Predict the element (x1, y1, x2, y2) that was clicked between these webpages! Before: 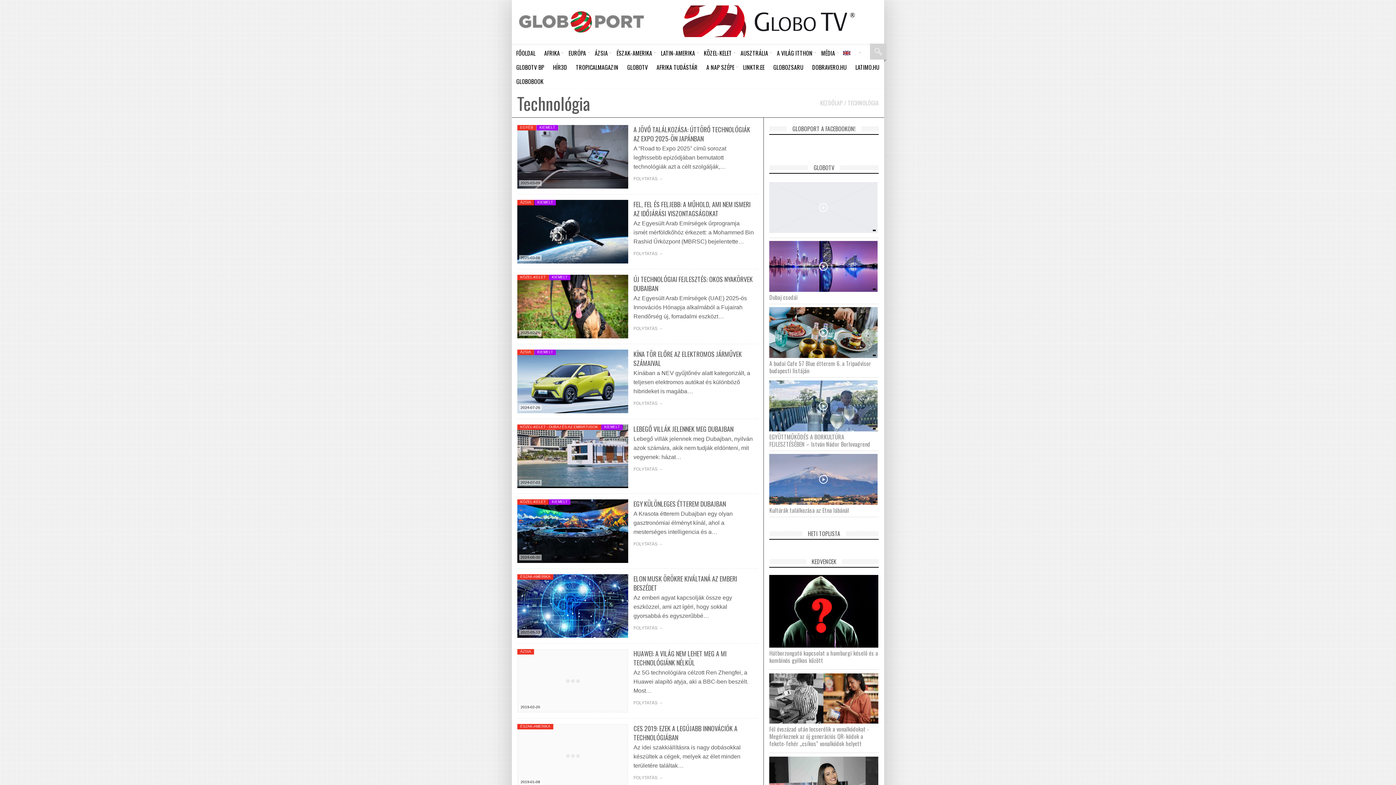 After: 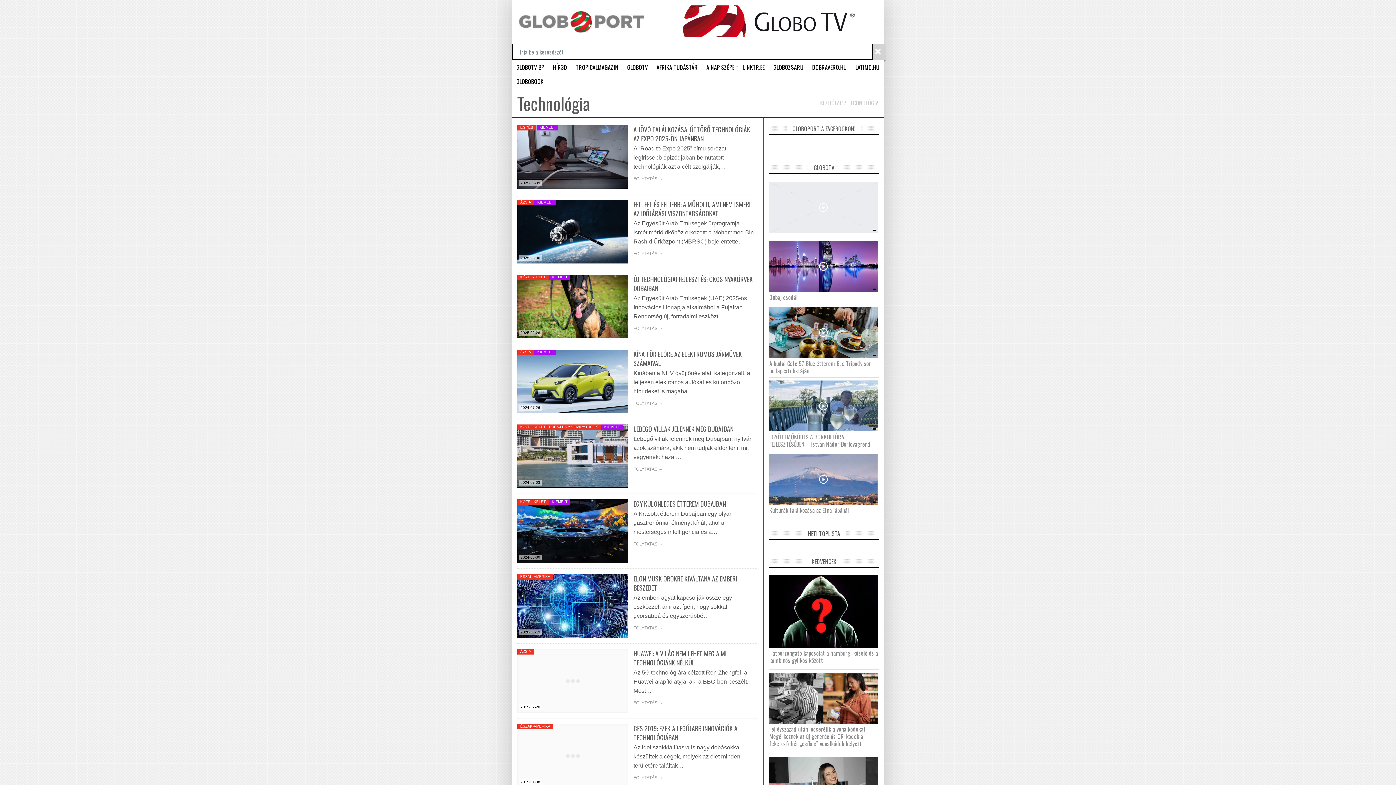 Action: bbox: (870, 43, 886, 59)